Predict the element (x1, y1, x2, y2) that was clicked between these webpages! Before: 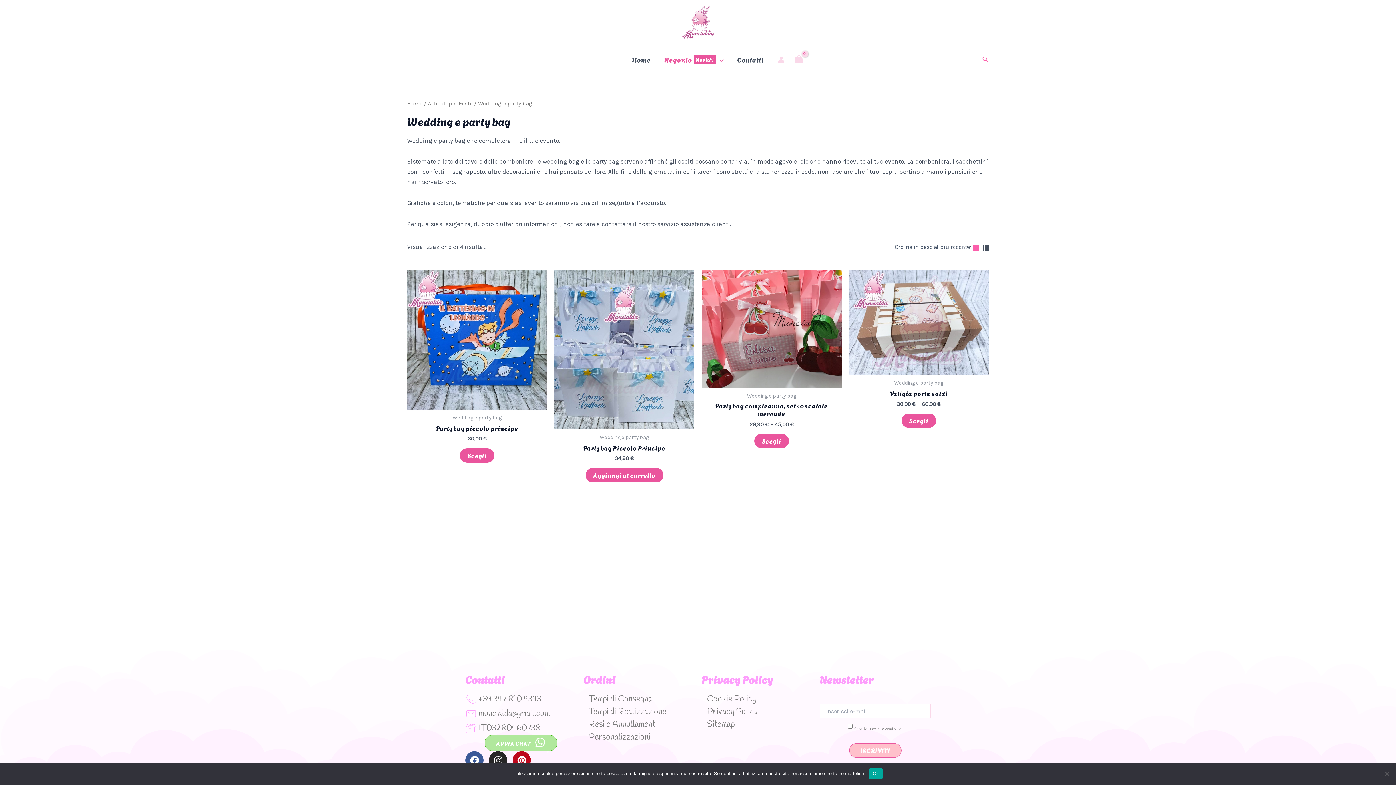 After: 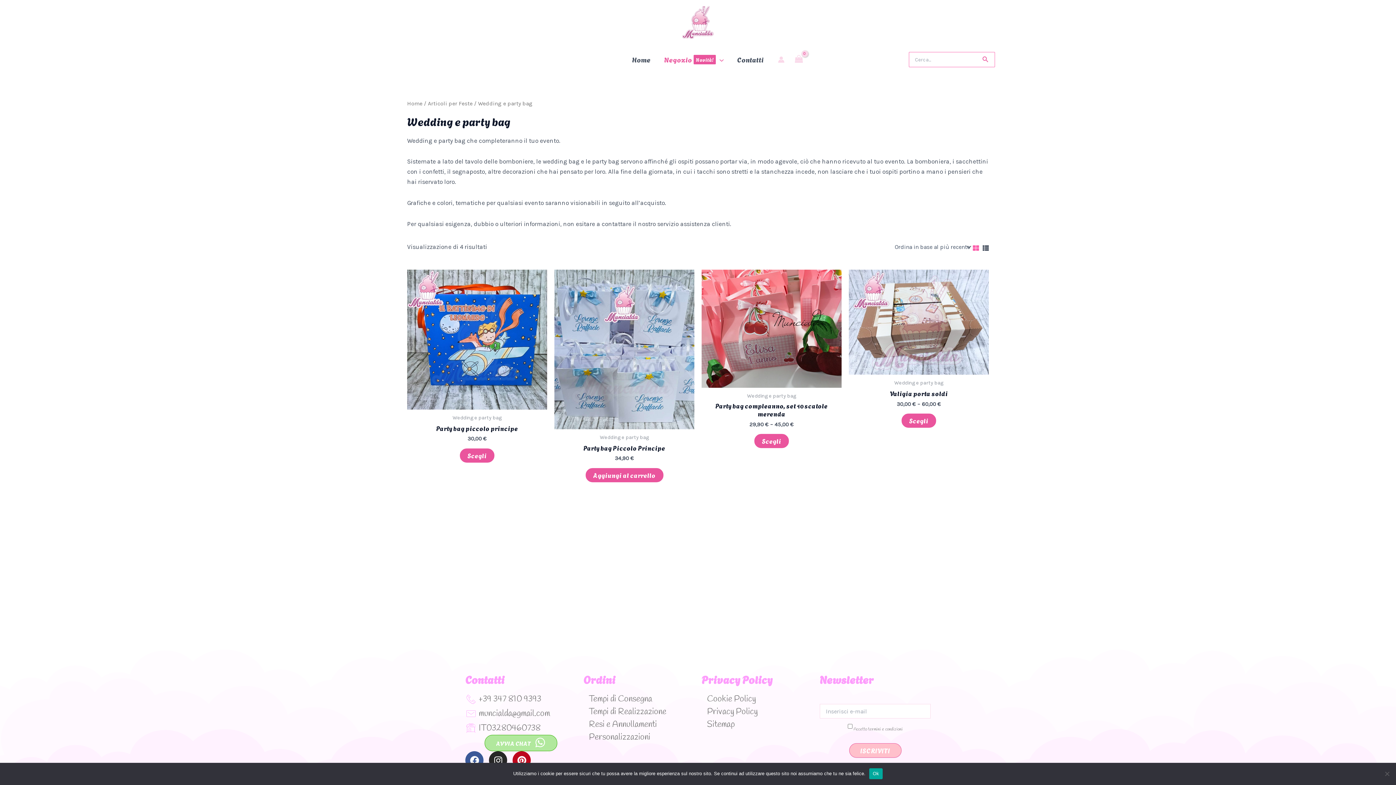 Action: bbox: (982, 54, 989, 64) label: Icona Link Cerca